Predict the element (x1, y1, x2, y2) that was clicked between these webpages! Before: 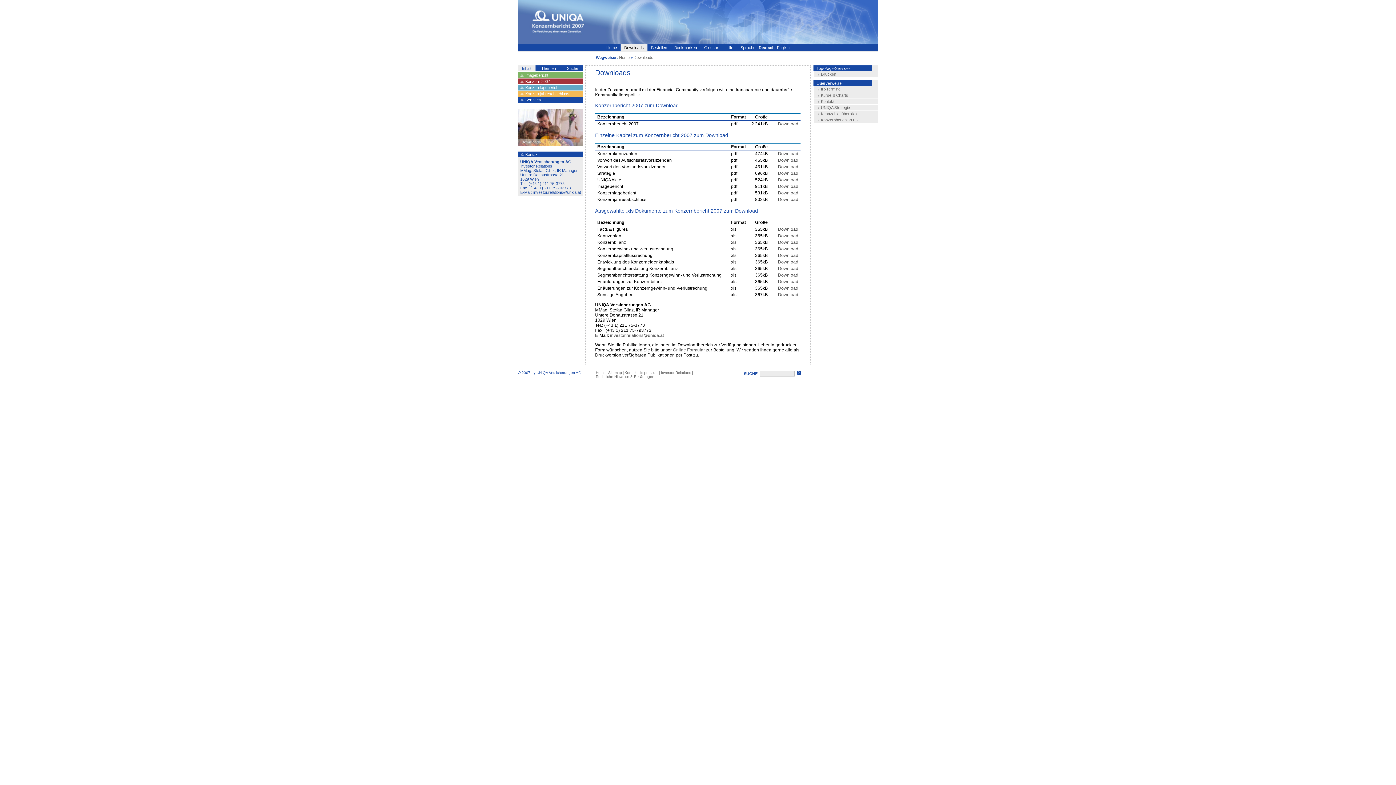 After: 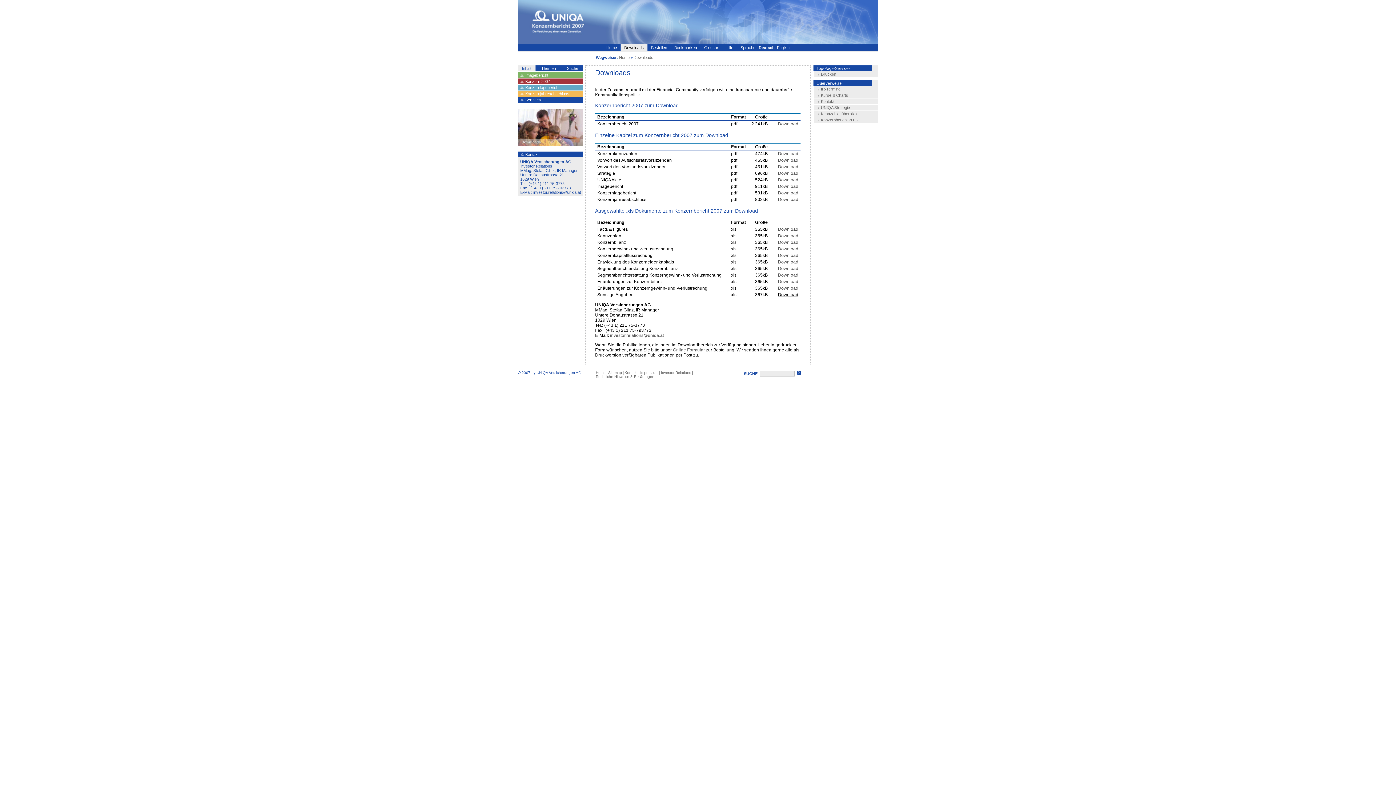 Action: bbox: (778, 292, 798, 297) label: Download